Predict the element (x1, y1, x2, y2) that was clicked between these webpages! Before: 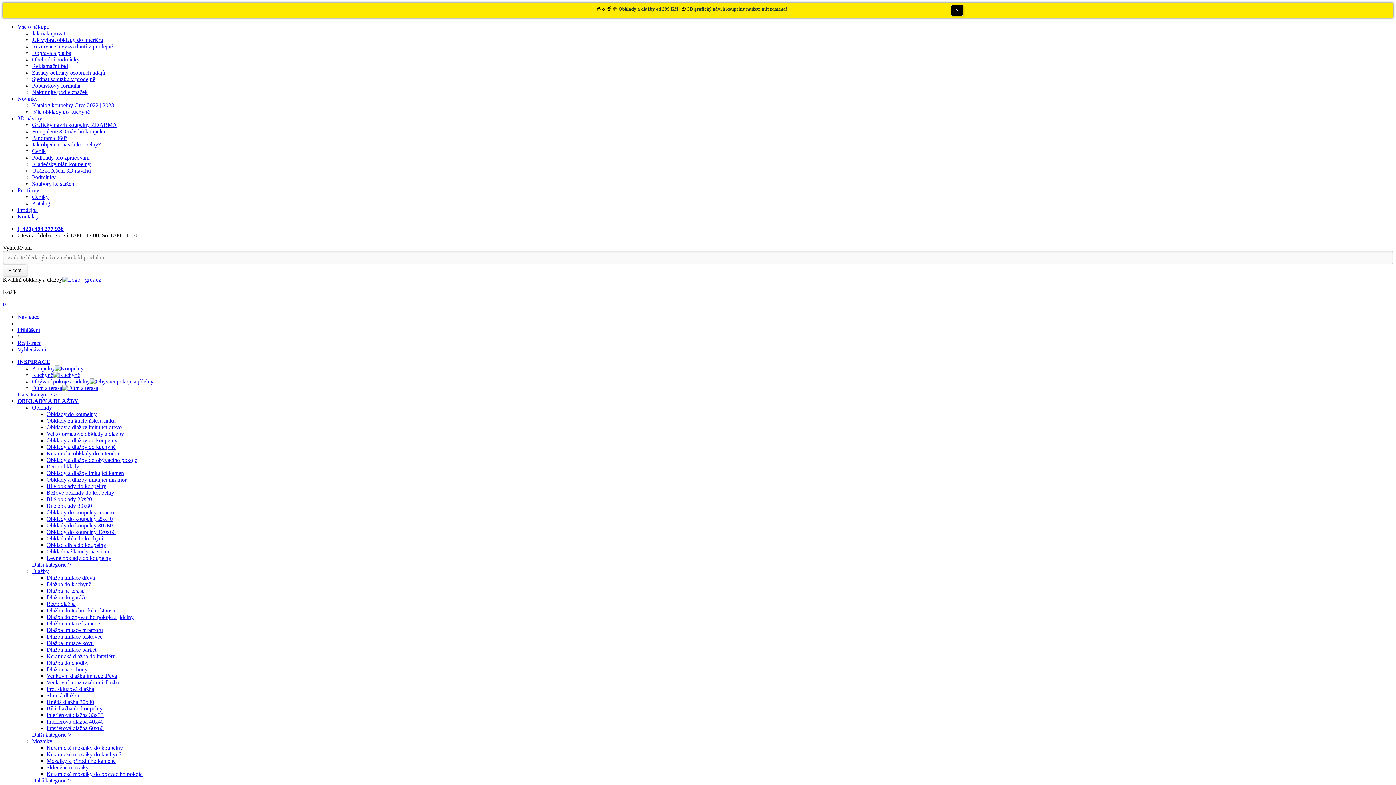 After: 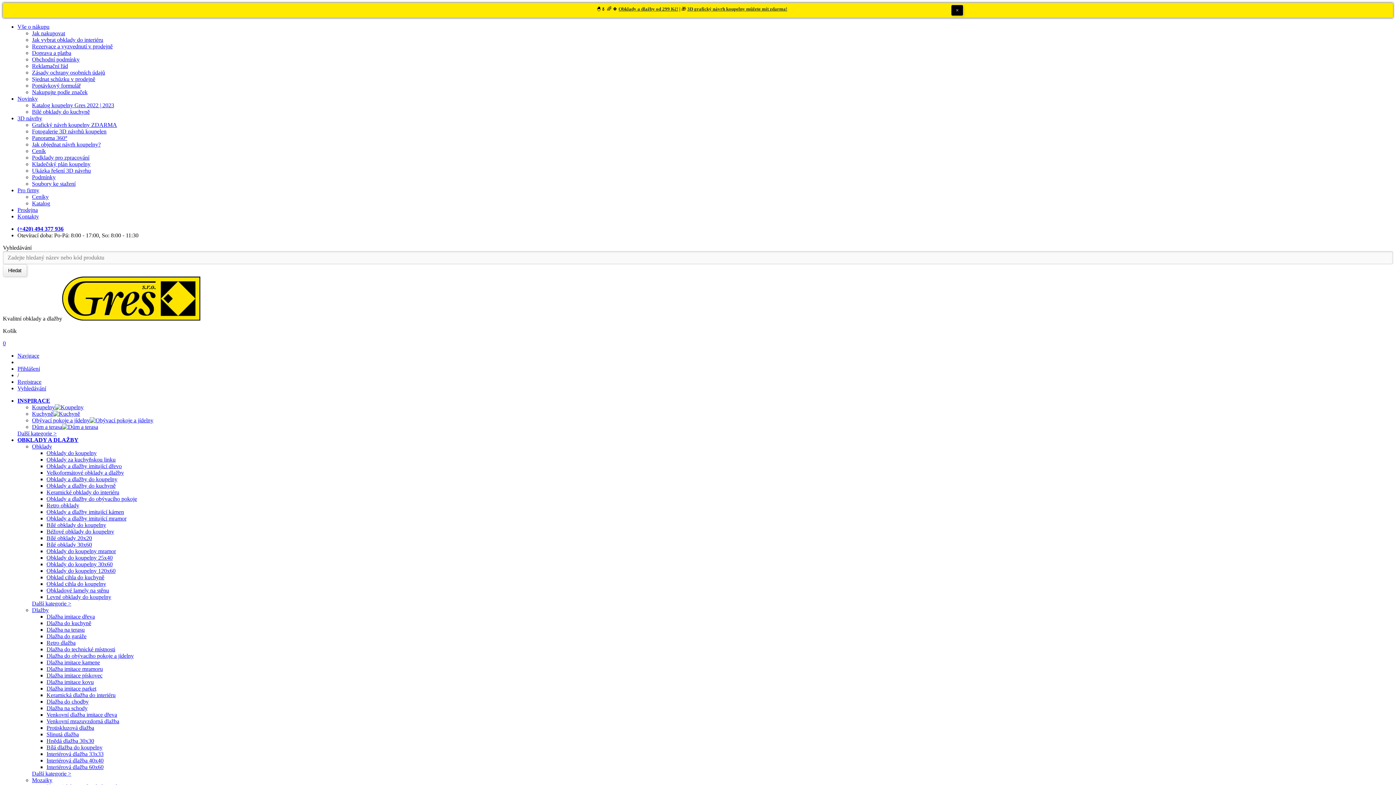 Action: label: Nakupujte podle značek bbox: (32, 89, 87, 95)